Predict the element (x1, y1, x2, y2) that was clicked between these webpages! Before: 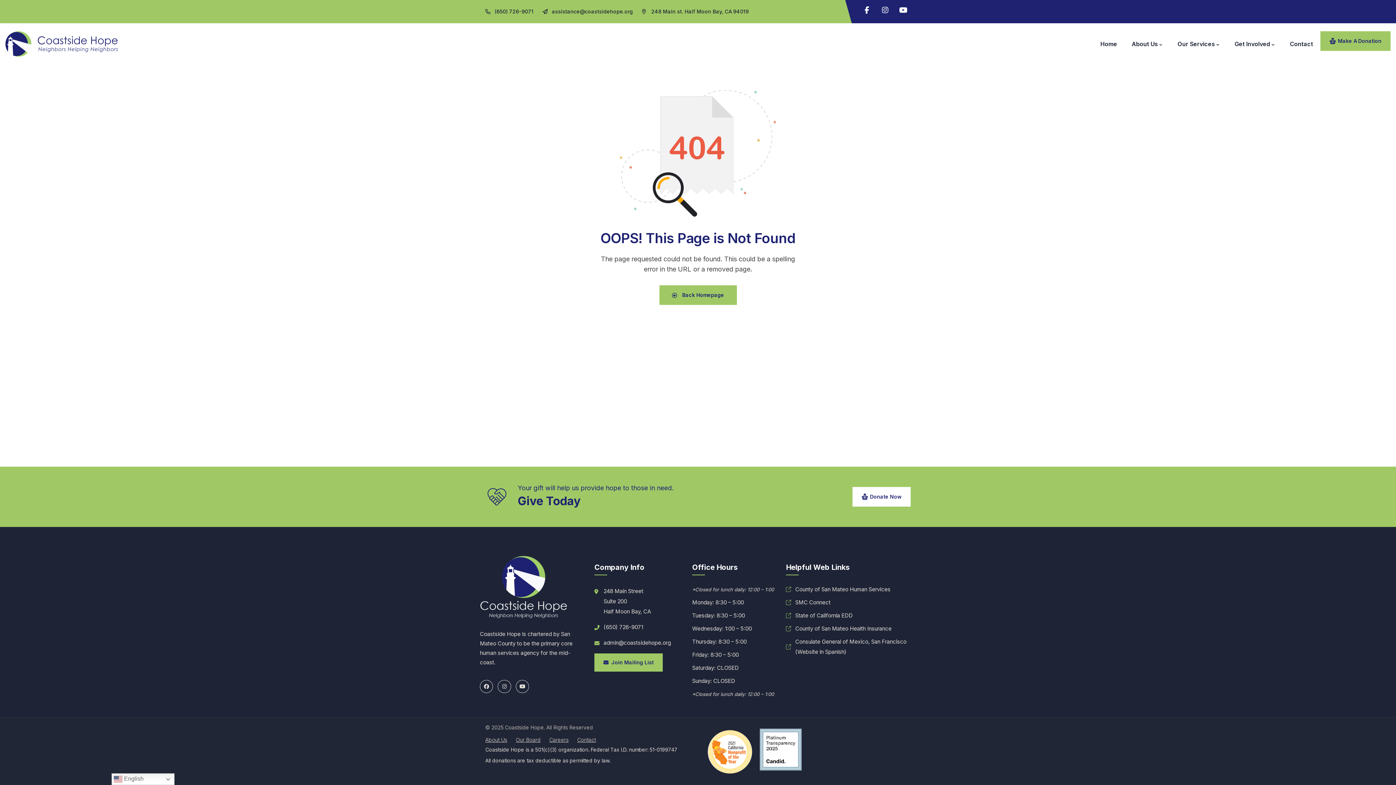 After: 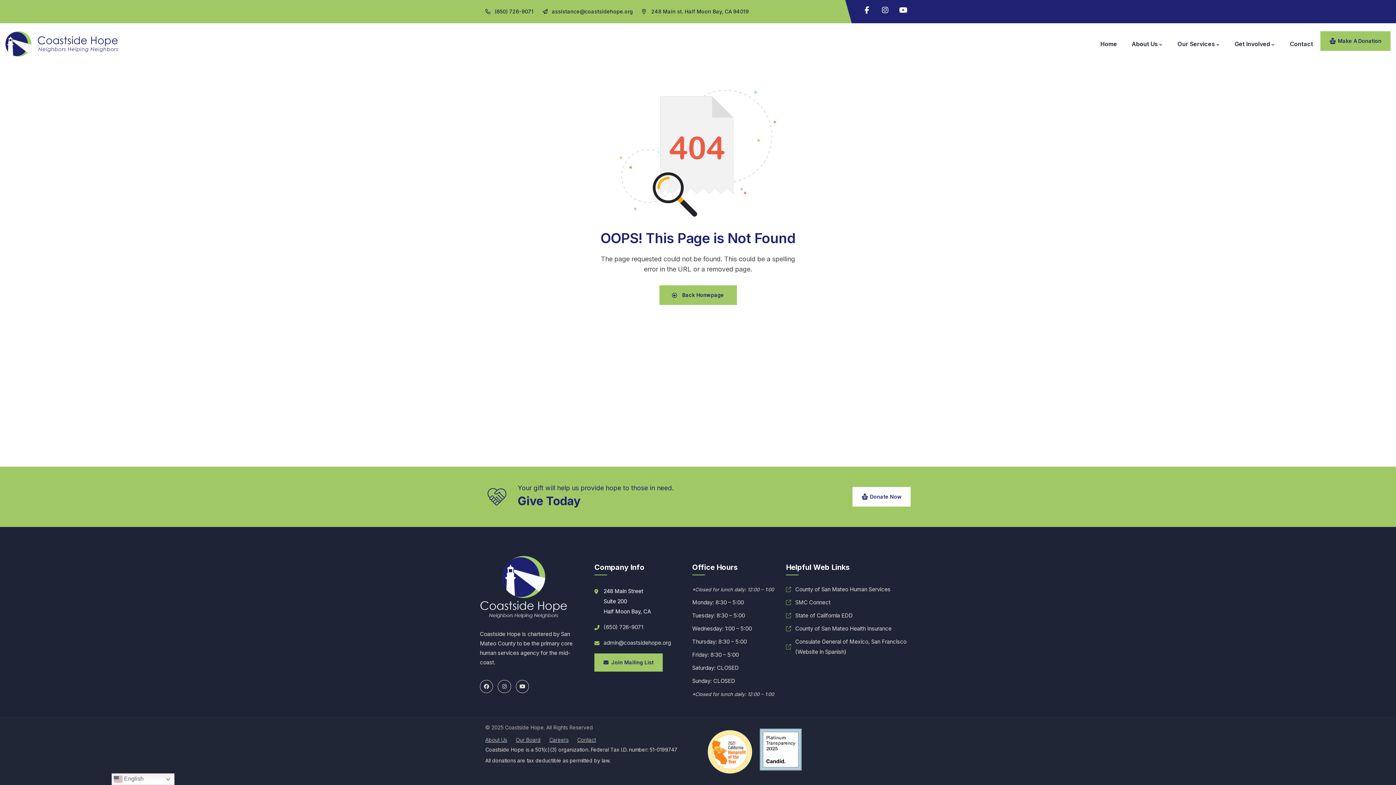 Action: label: 248 Main Street
Suite 200
Half Moon Bay, CA bbox: (594, 586, 675, 617)